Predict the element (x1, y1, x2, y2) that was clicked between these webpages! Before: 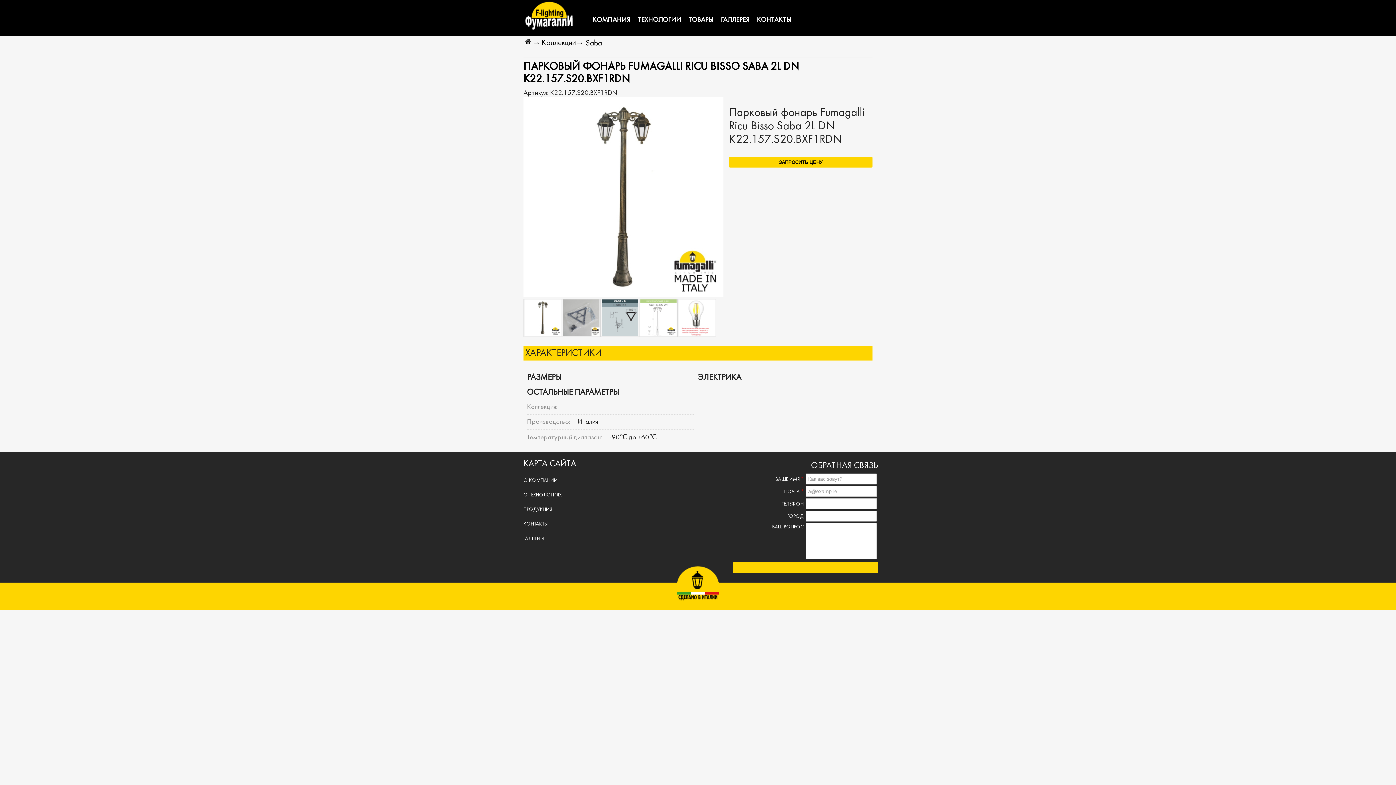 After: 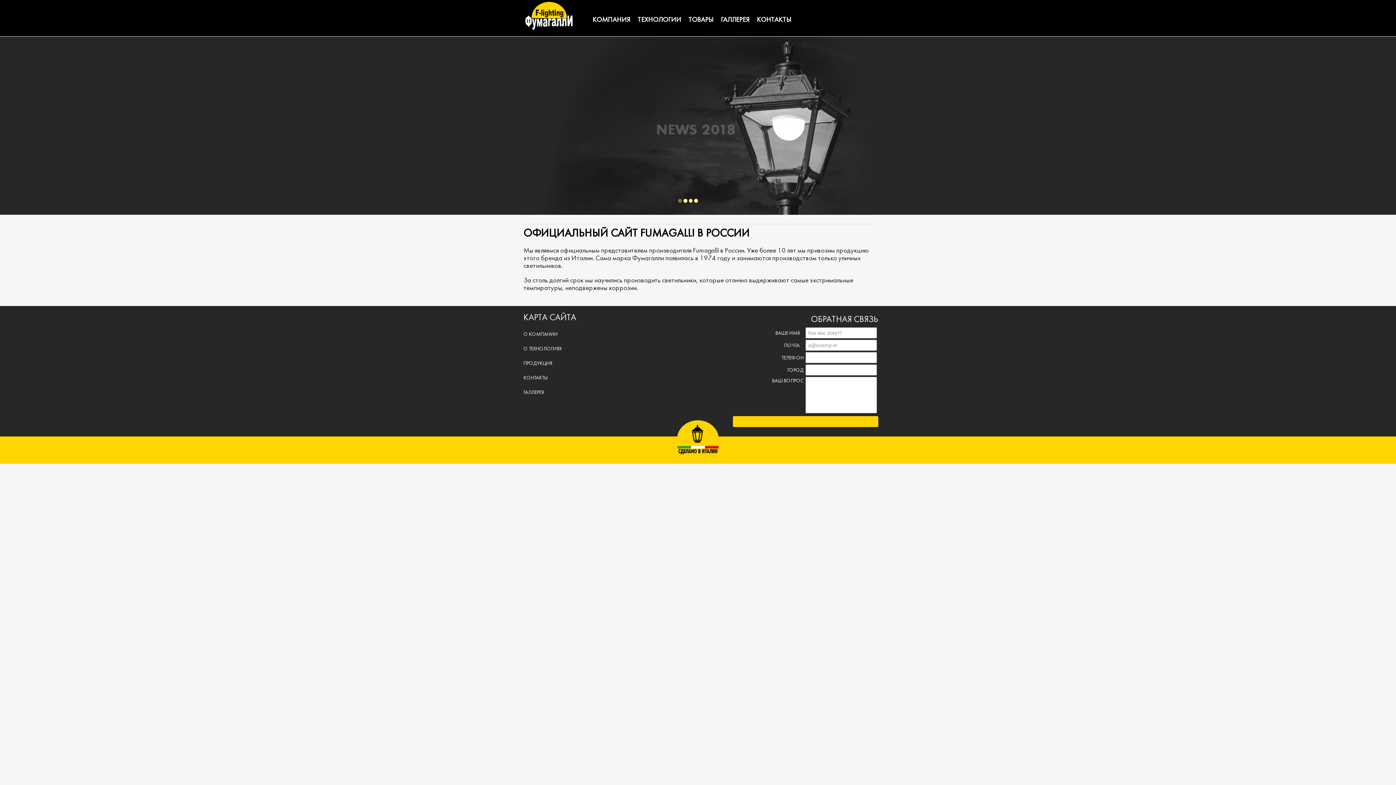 Action: bbox: (525, 38, 532, 43)